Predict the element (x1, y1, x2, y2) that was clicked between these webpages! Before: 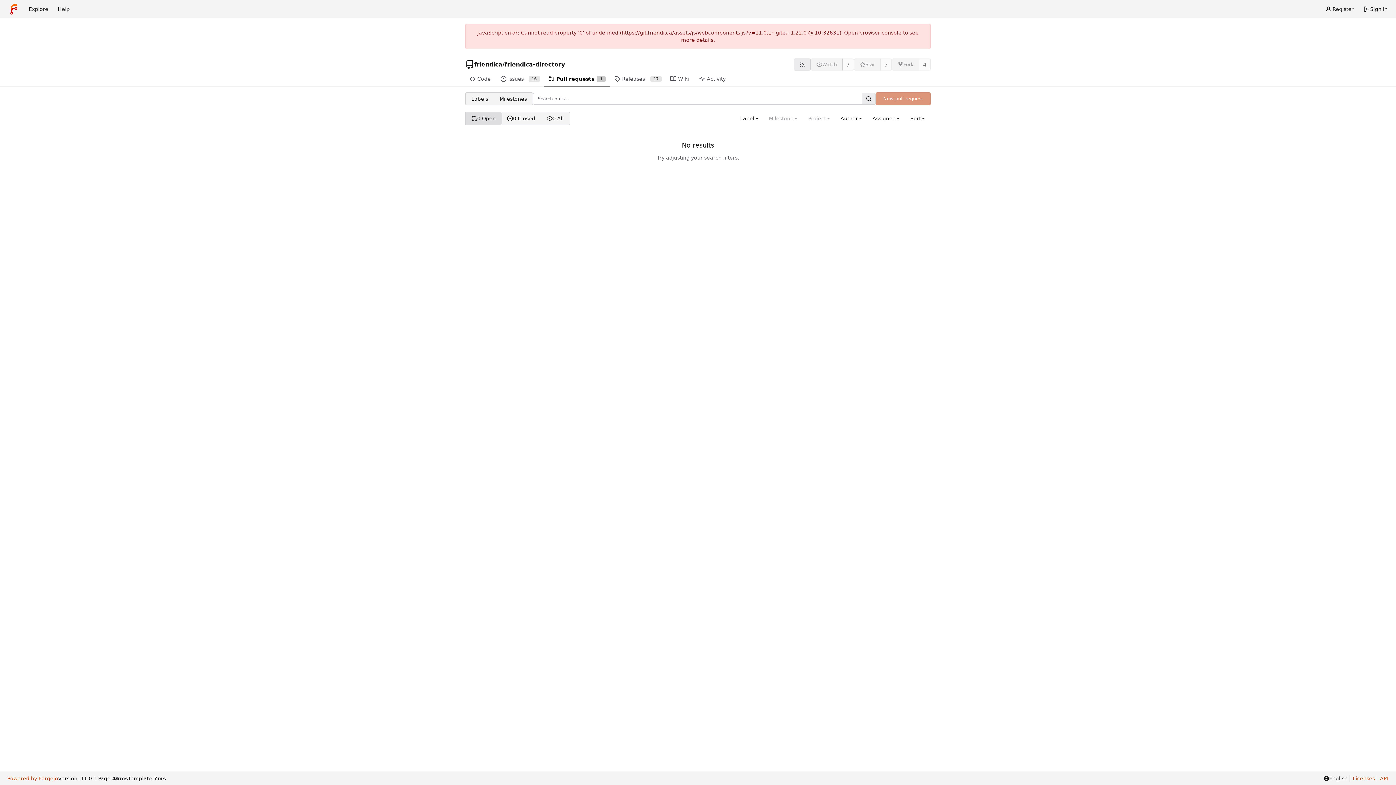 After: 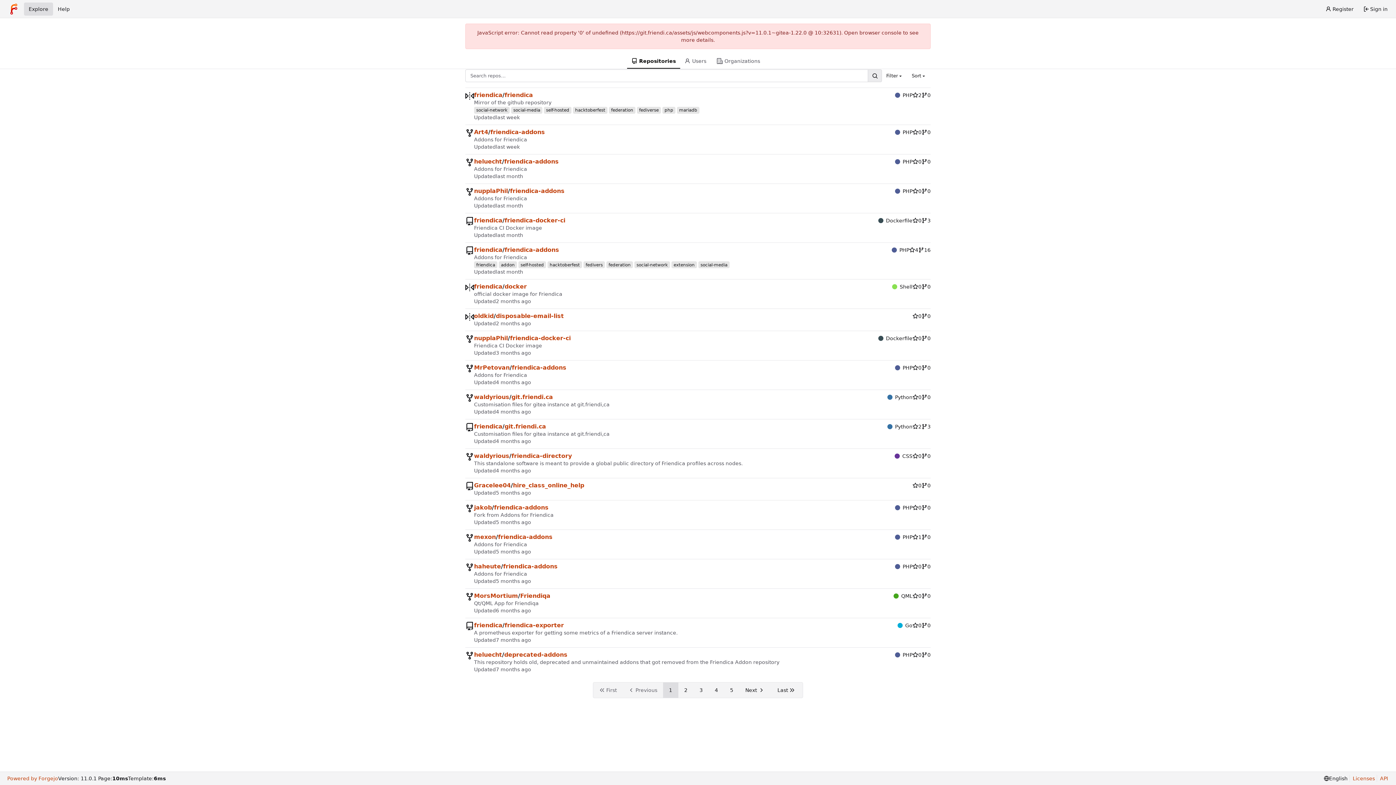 Action: bbox: (24, 2, 53, 15) label: Explore